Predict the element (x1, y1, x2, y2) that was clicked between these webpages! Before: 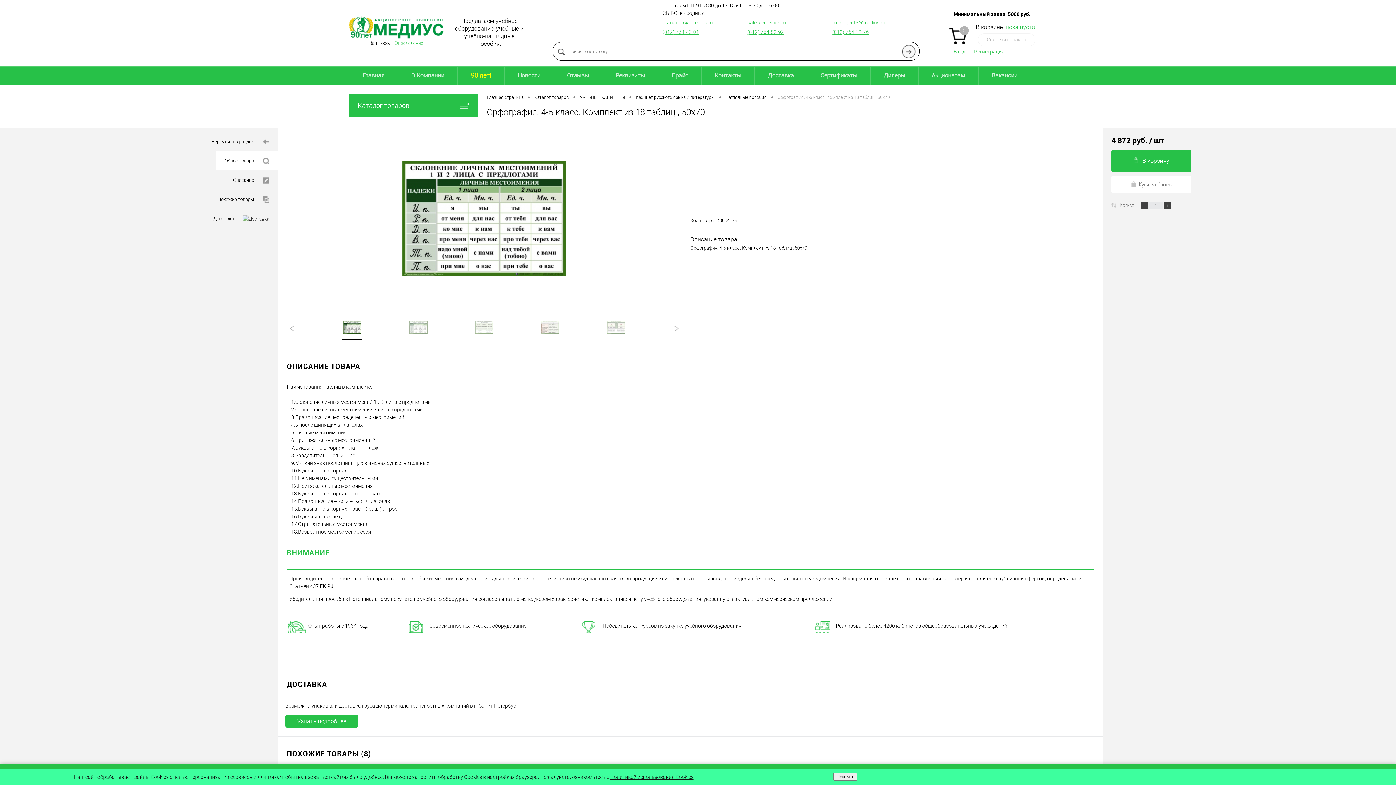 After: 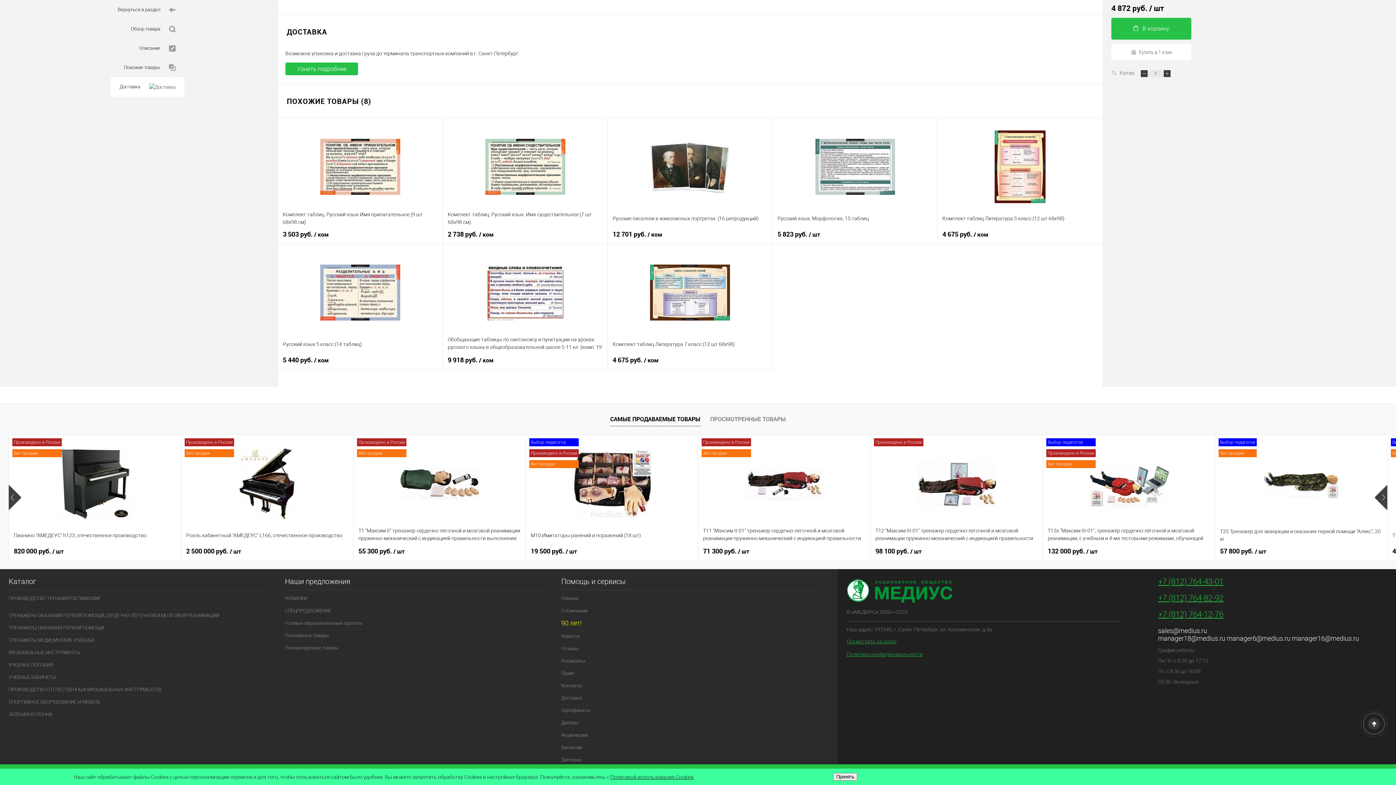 Action: label: Доставка bbox: (204, 209, 278, 228)